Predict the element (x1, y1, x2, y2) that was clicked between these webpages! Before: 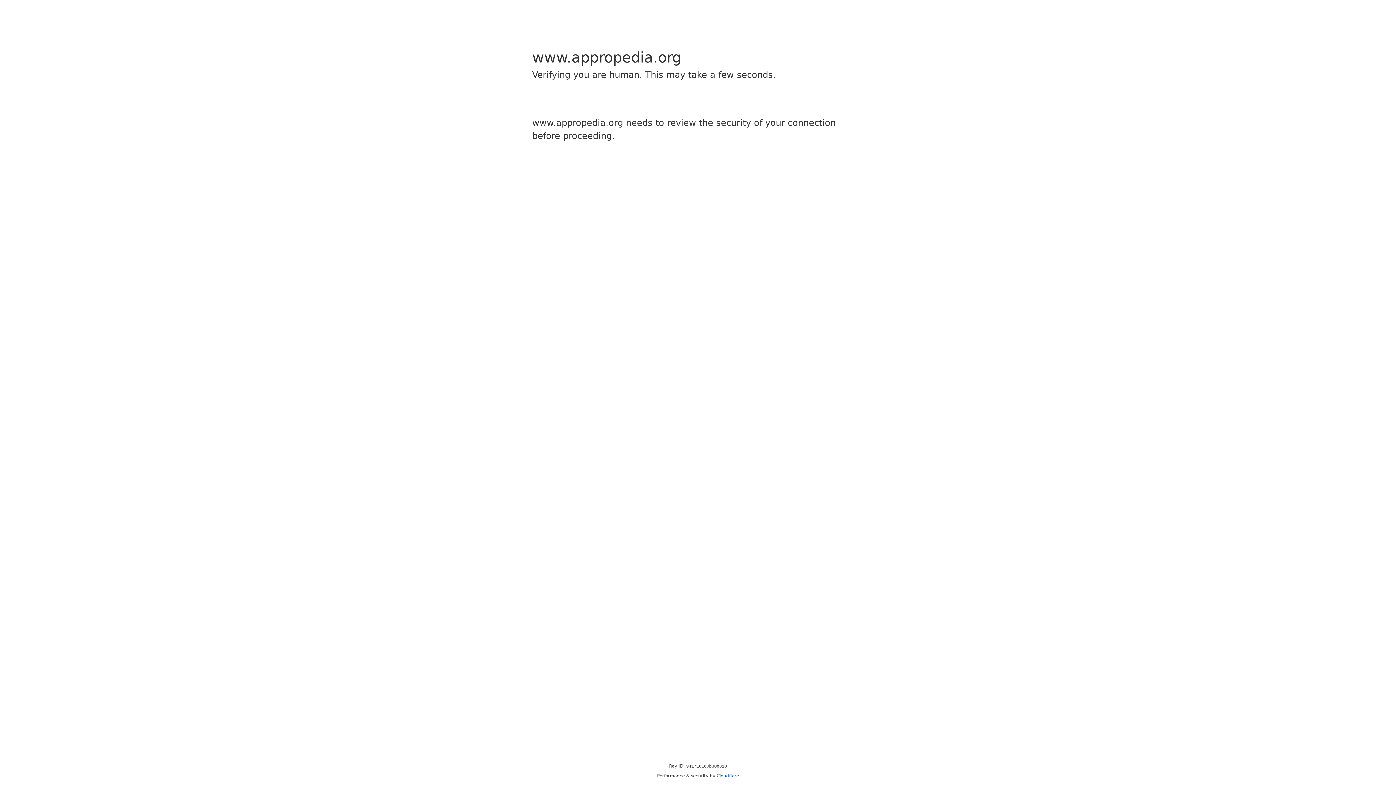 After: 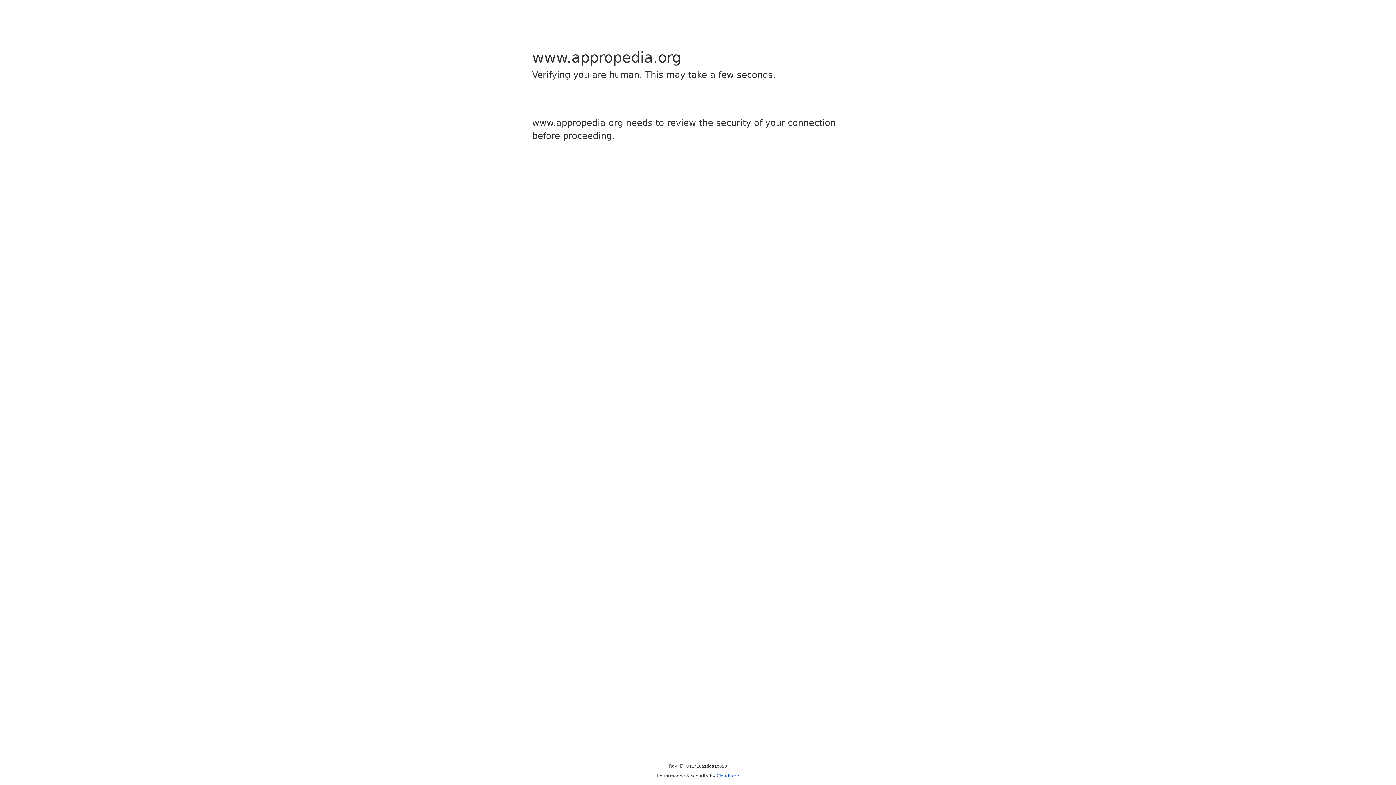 Action: label: Cloudflare bbox: (716, 773, 739, 778)